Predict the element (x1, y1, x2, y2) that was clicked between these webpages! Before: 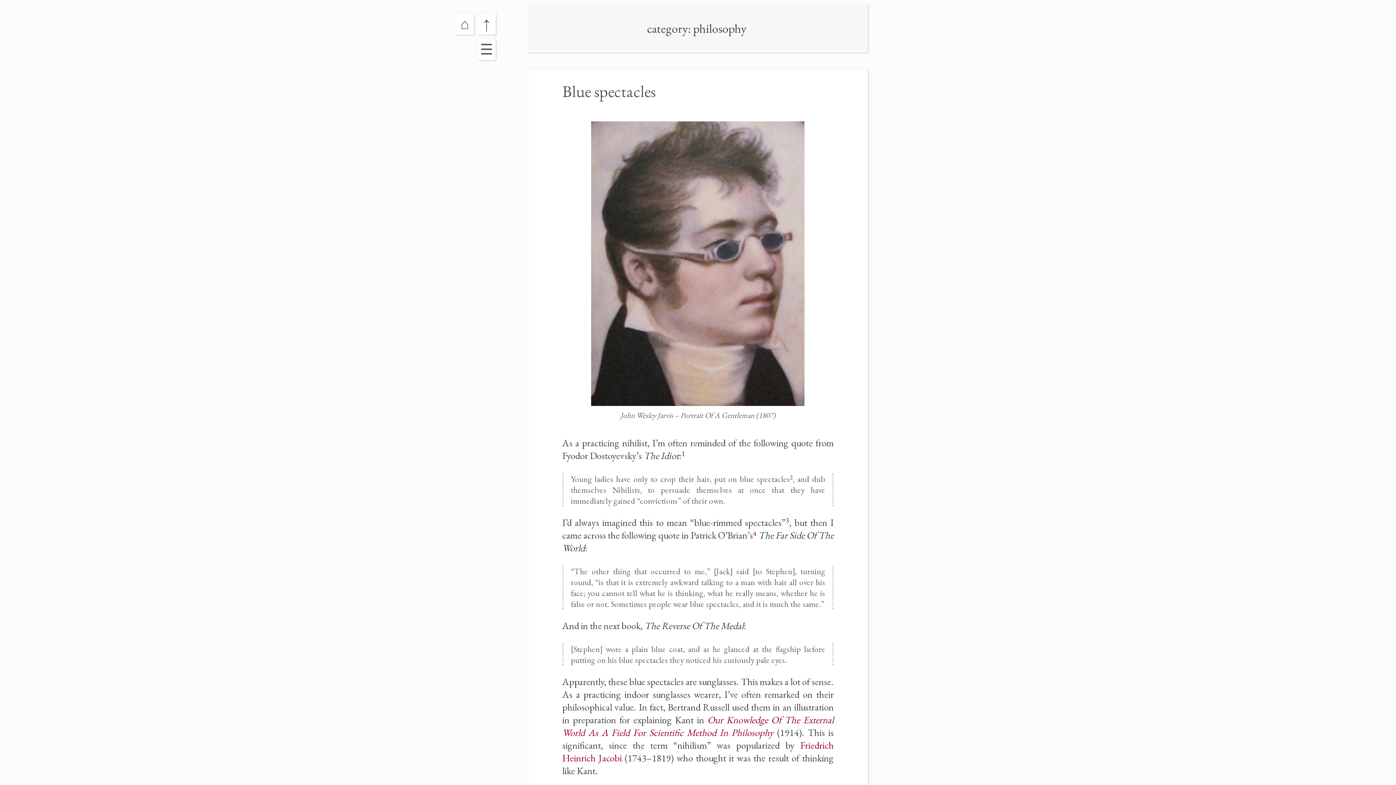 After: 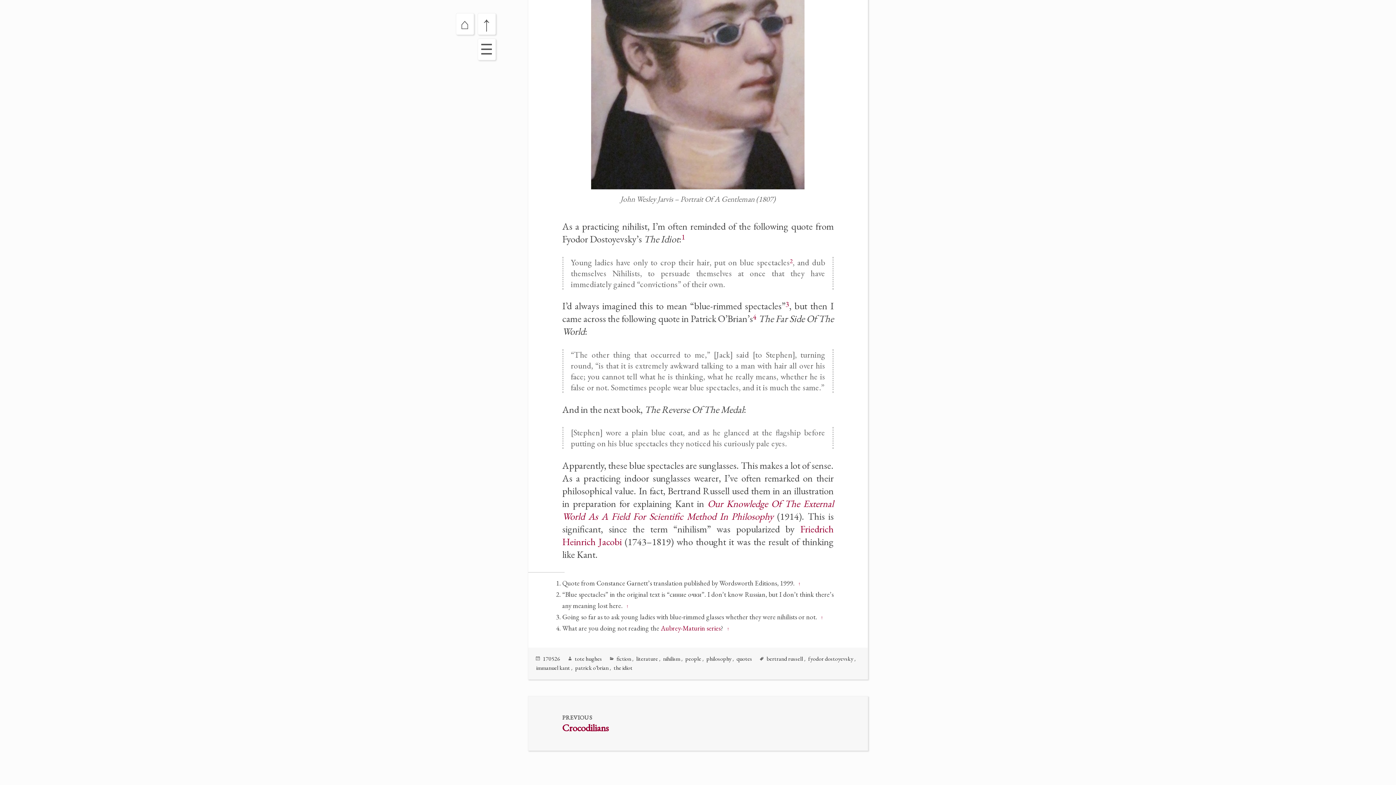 Action: bbox: (789, 473, 792, 484) label: 2